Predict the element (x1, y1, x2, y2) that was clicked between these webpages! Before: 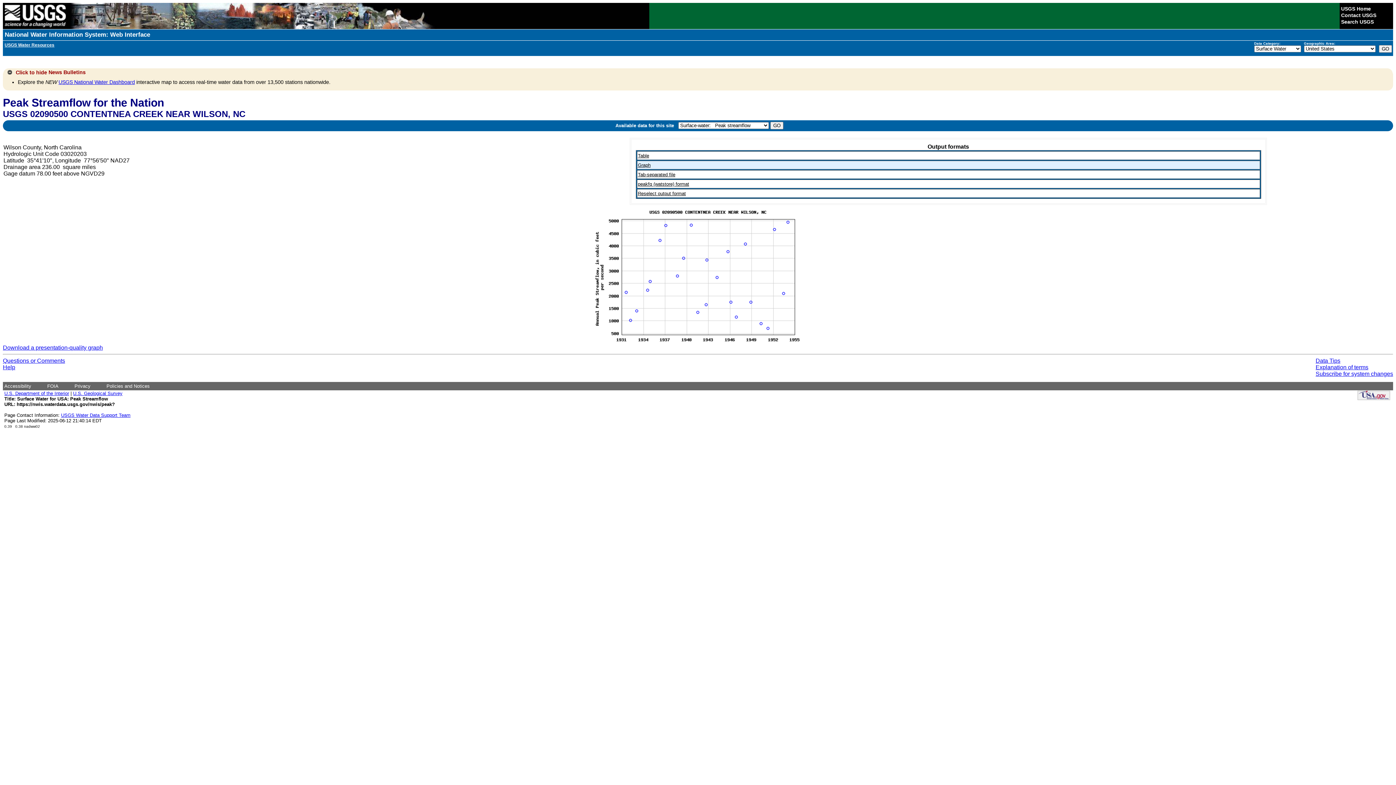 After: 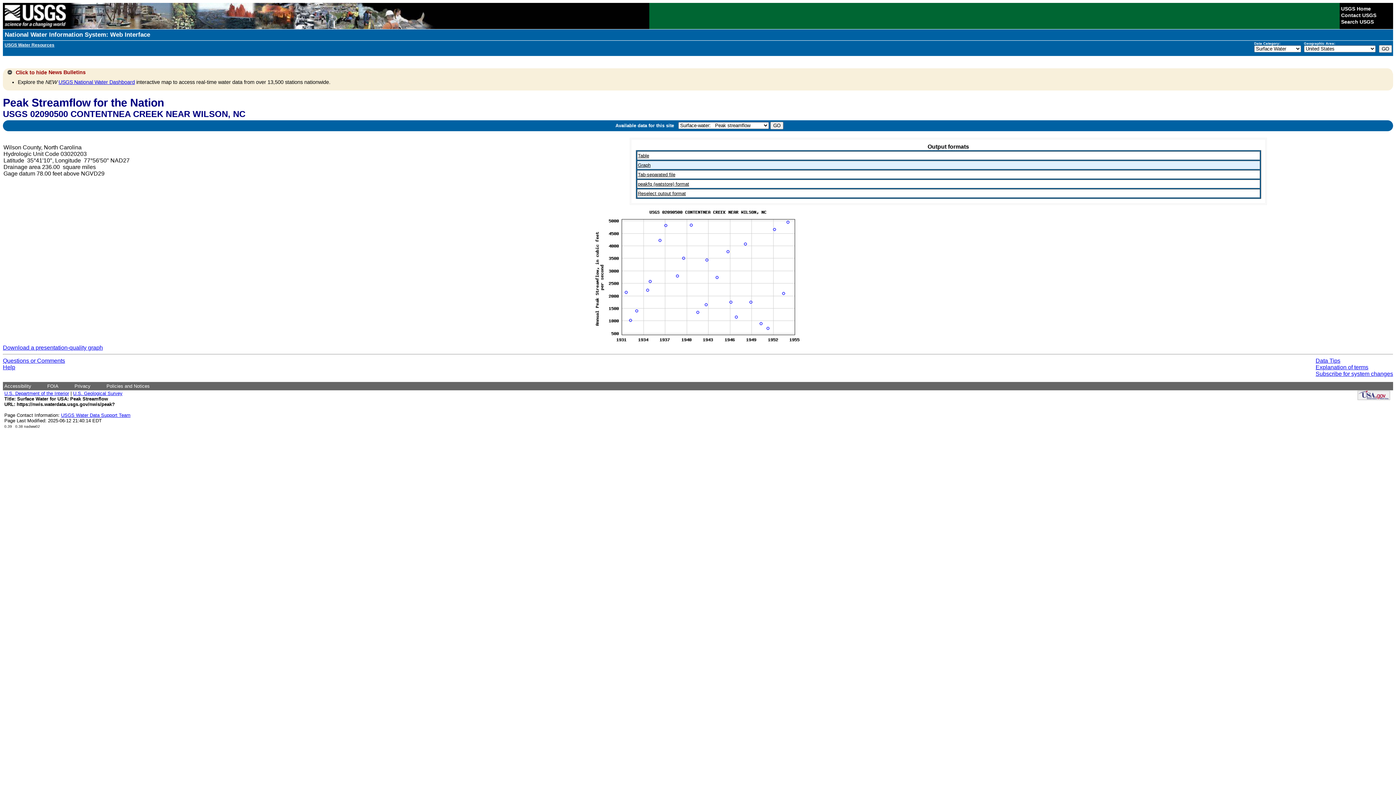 Action: label: Questions or Comments bbox: (2, 357, 65, 363)